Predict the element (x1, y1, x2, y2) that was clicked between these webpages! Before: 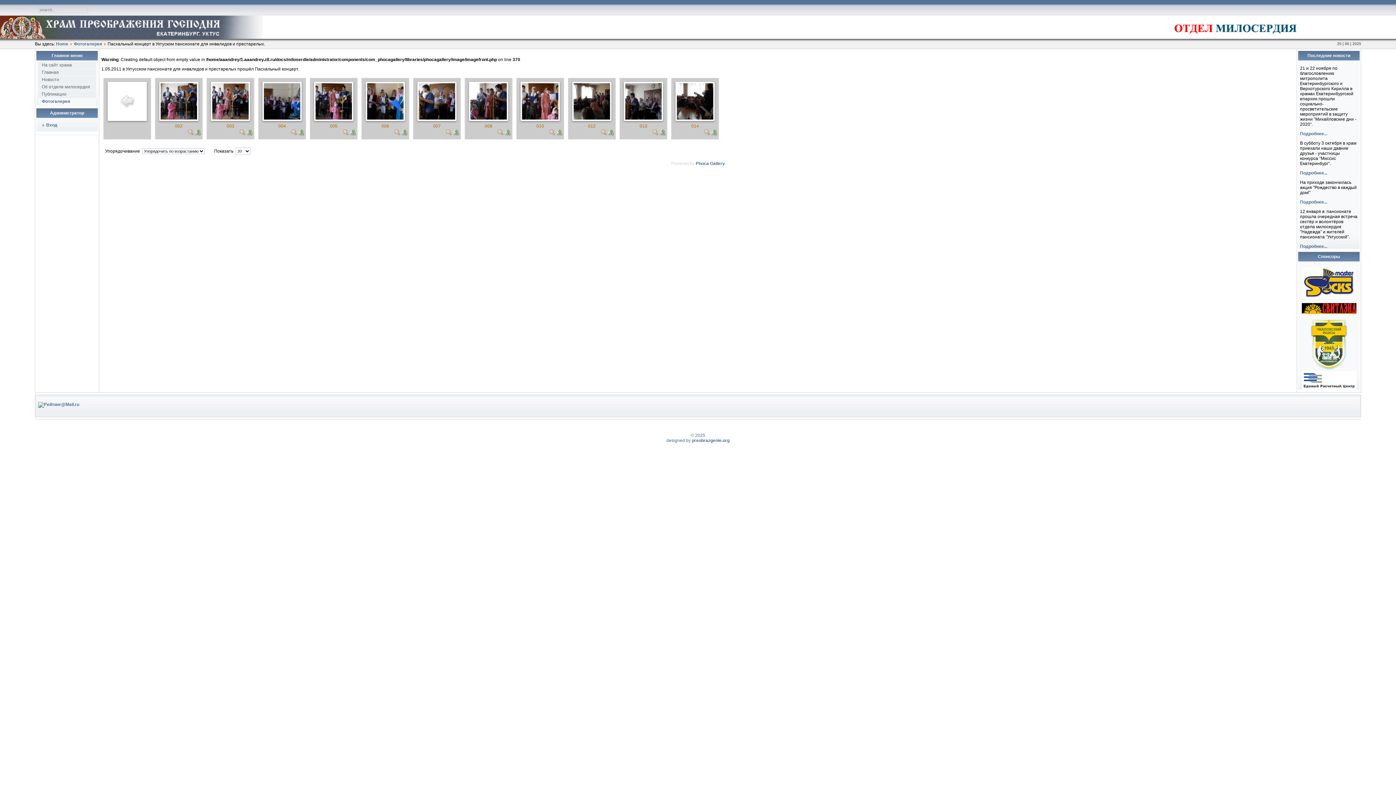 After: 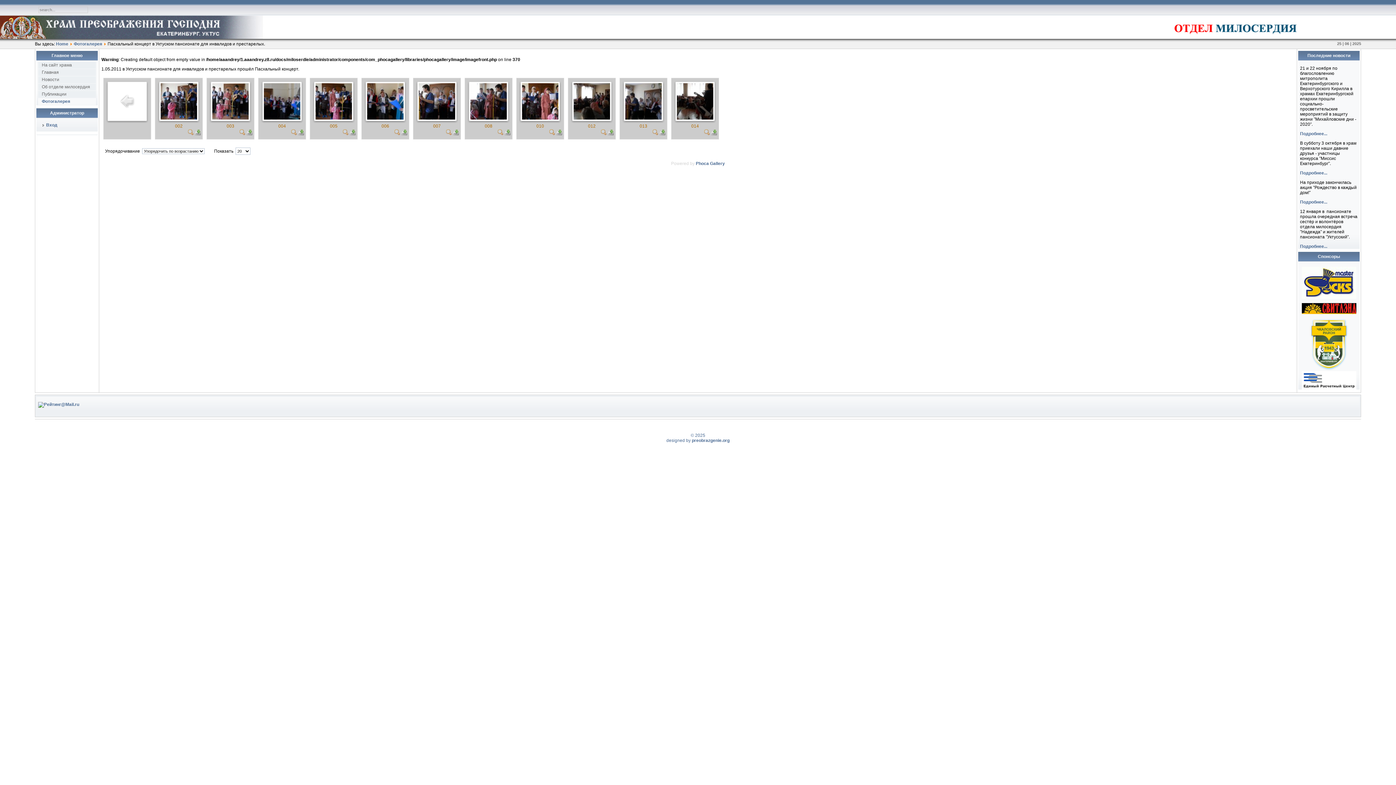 Action: bbox: (1309, 367, 1348, 372)